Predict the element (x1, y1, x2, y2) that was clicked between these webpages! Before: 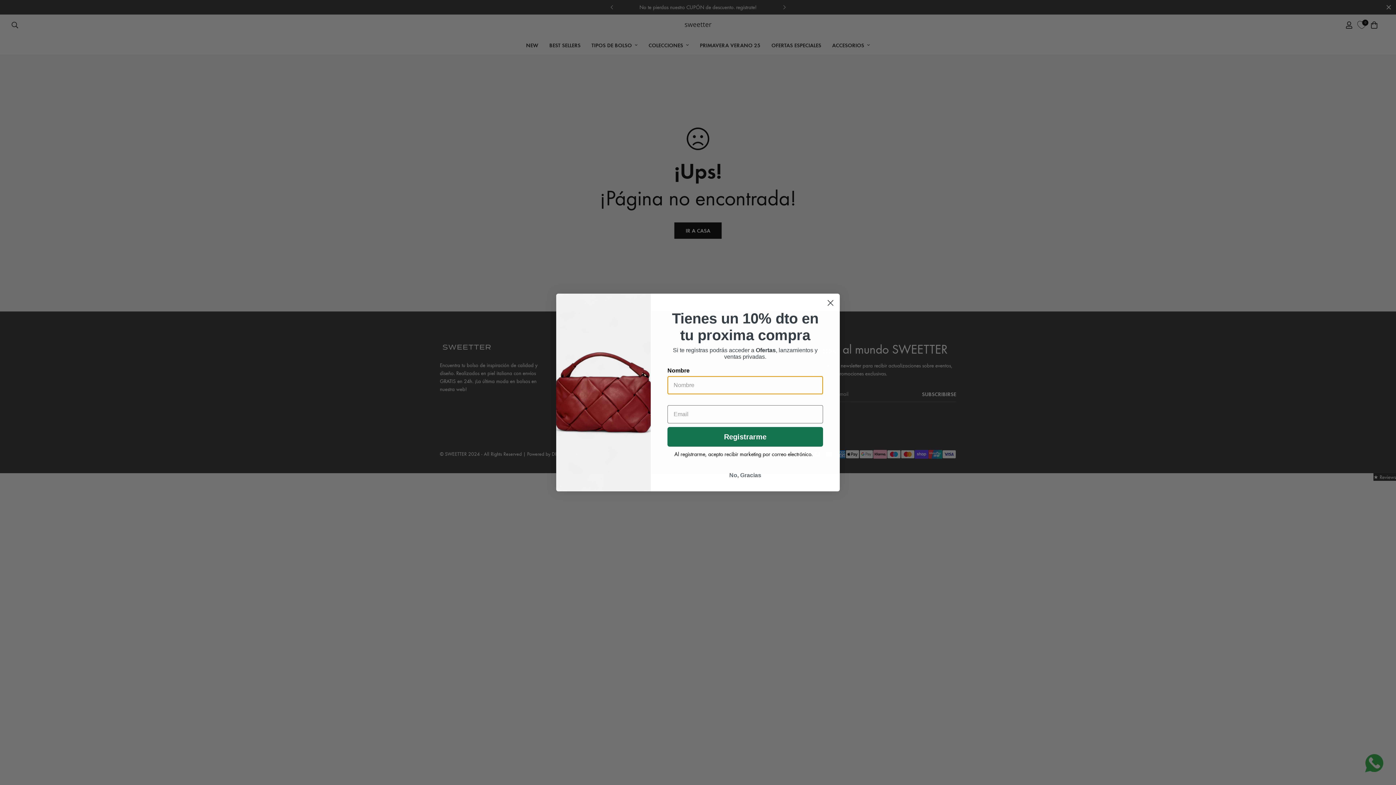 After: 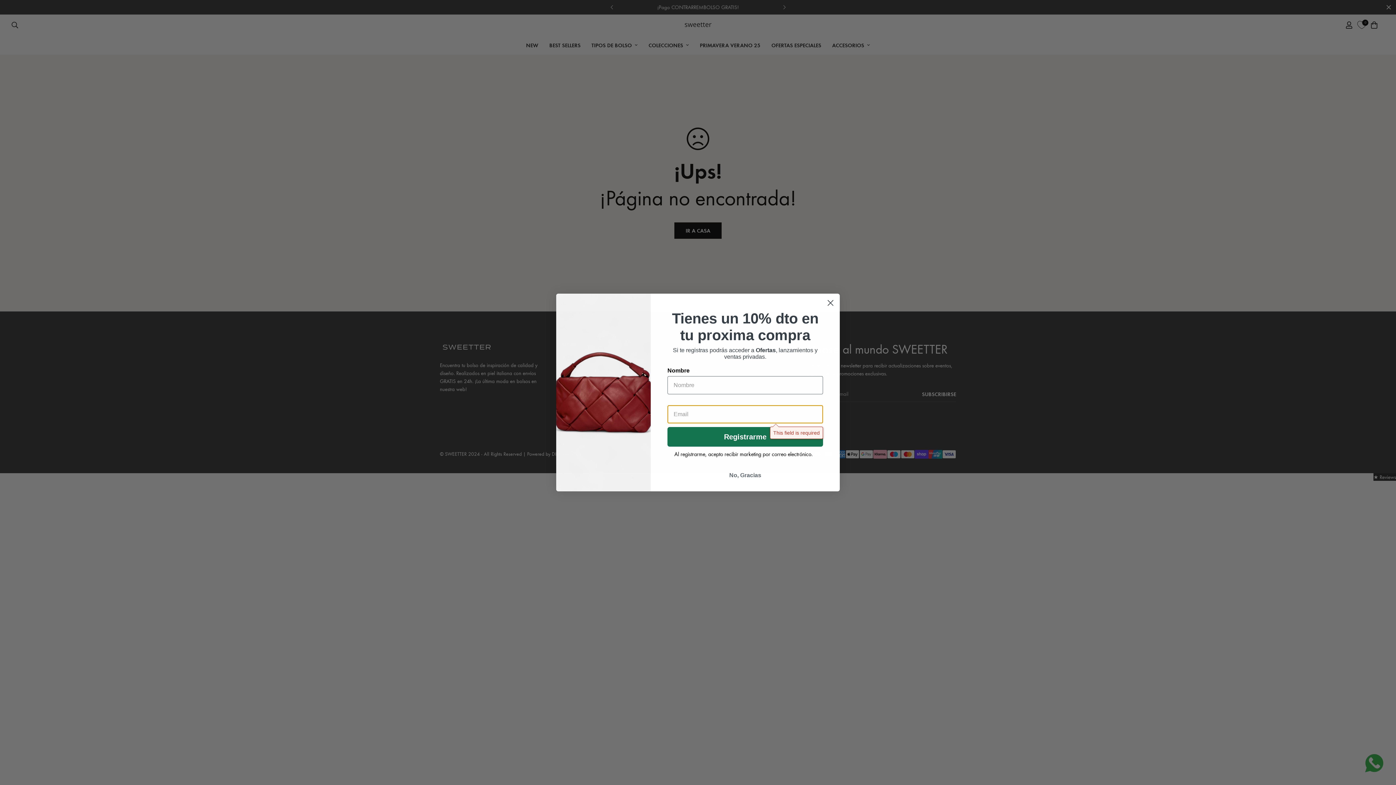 Action: label: Registrarme bbox: (667, 427, 823, 446)